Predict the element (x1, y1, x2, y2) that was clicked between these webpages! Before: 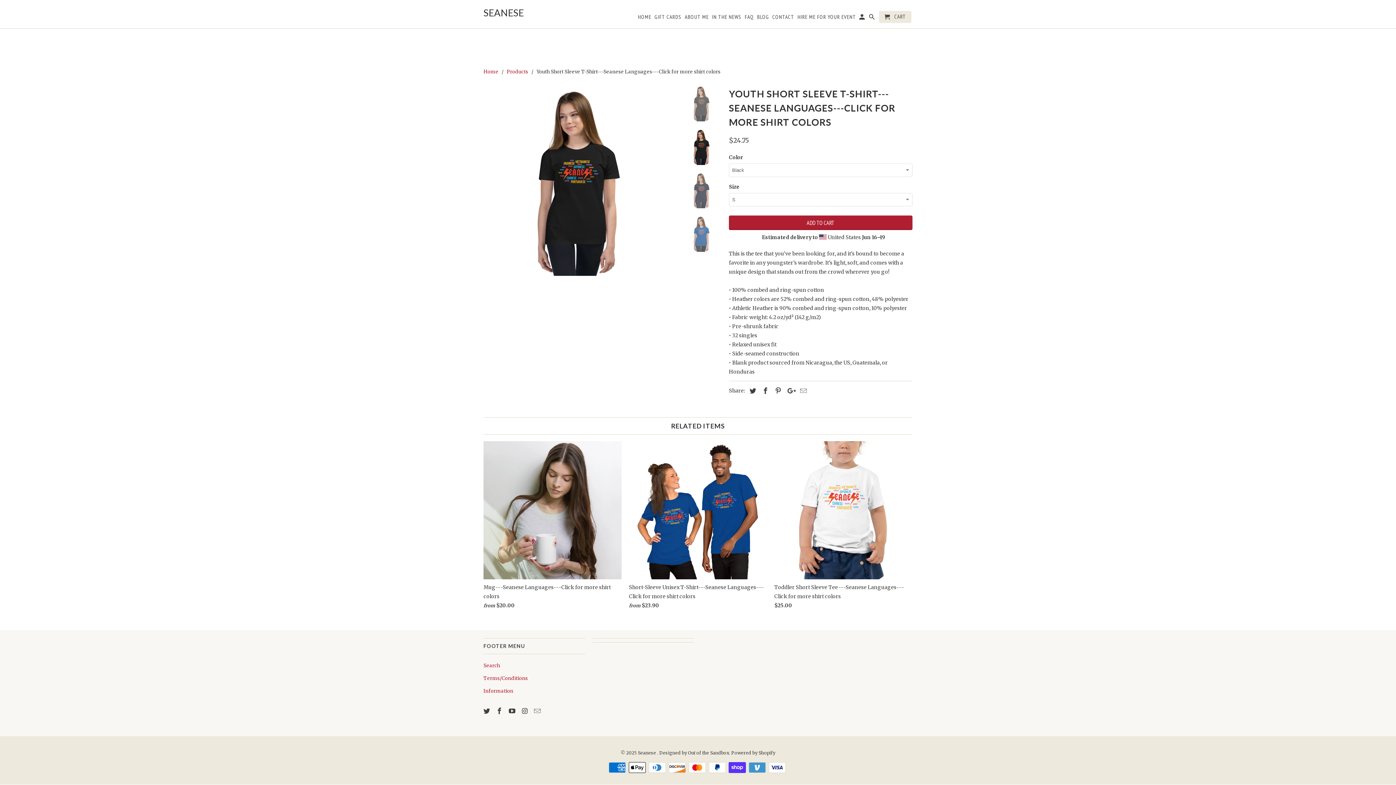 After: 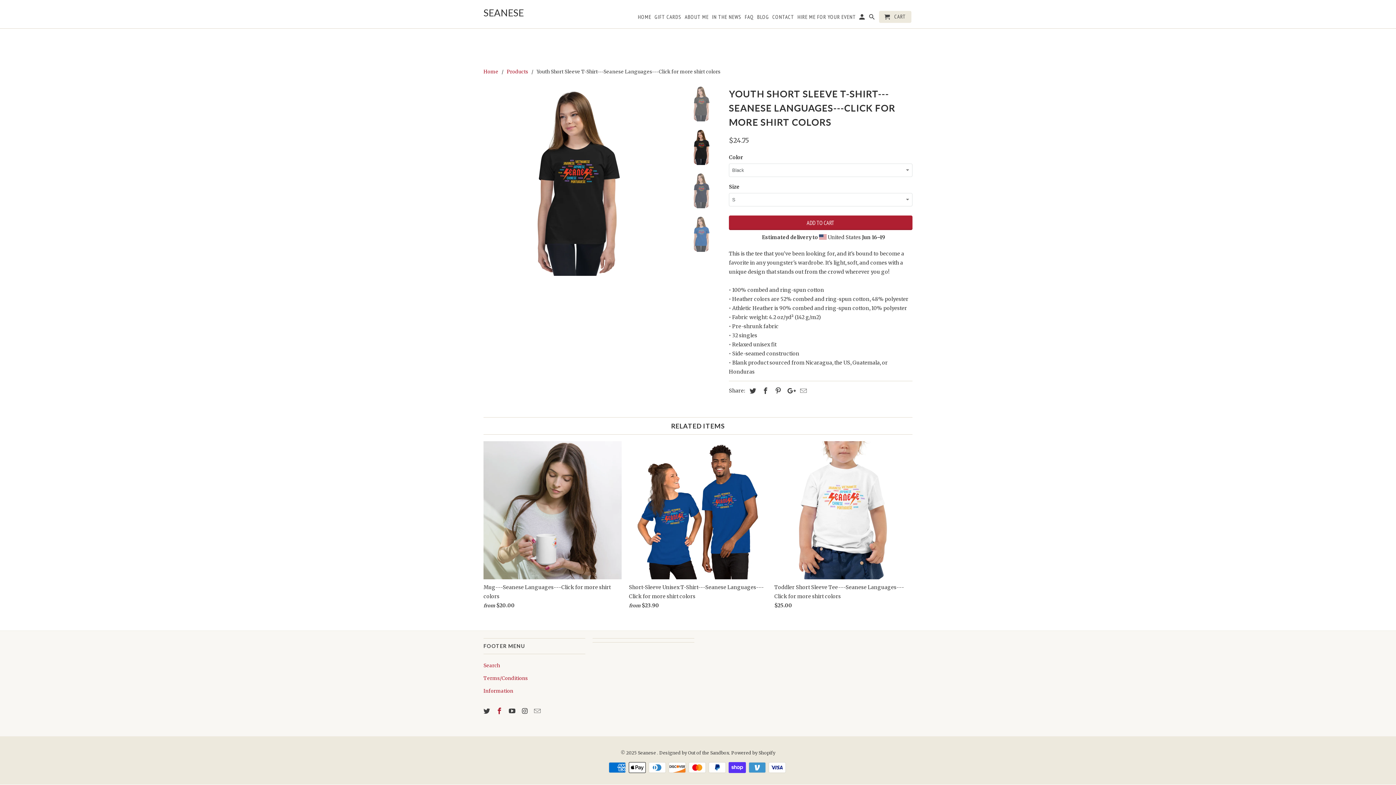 Action: bbox: (496, 707, 504, 715)